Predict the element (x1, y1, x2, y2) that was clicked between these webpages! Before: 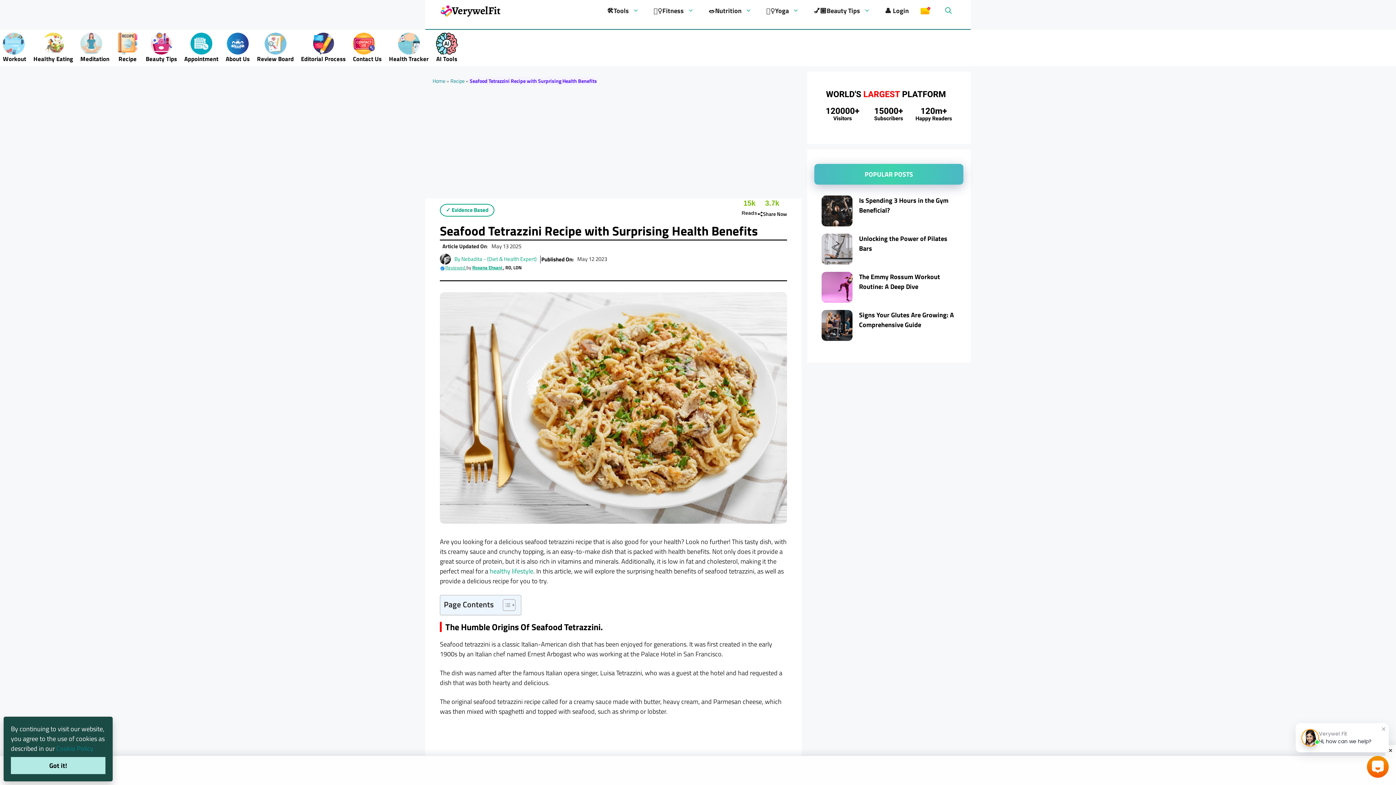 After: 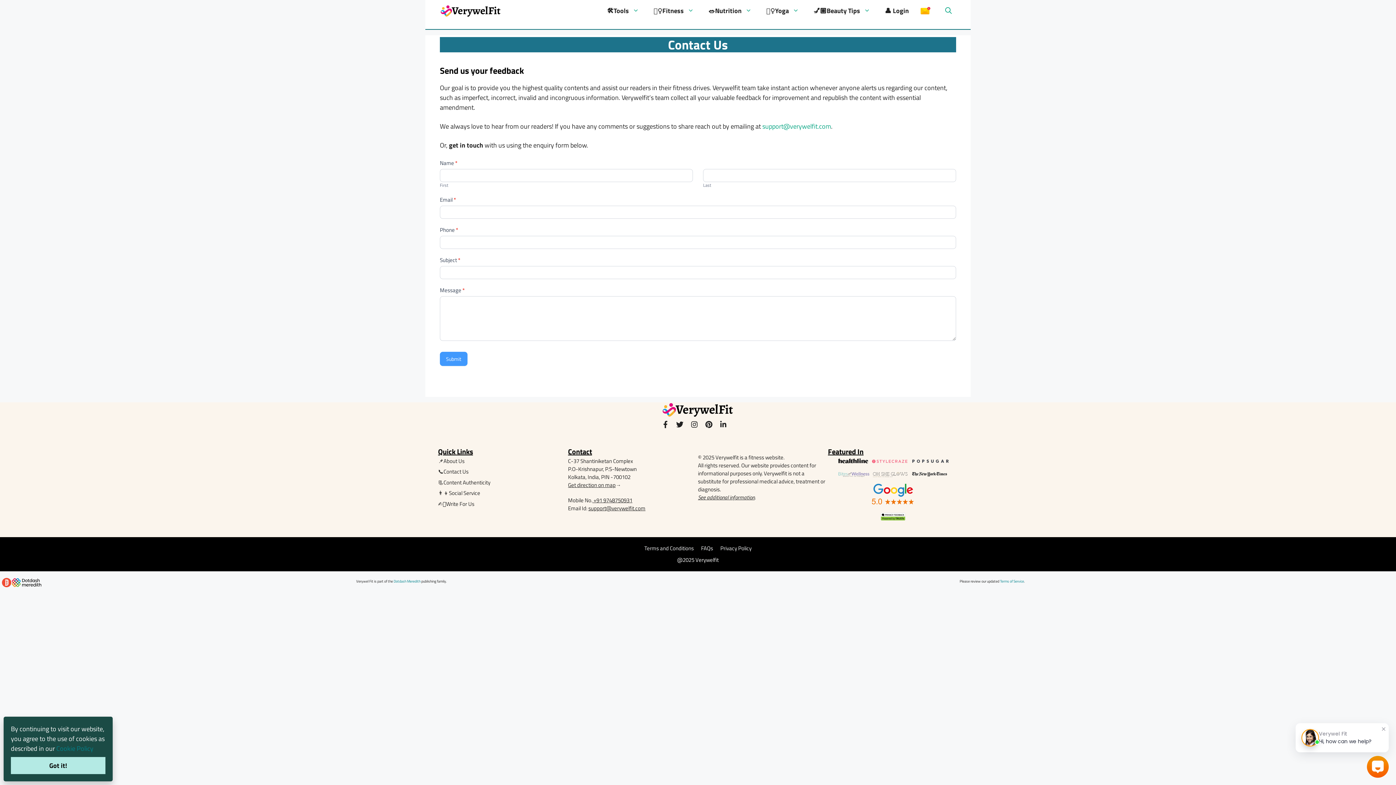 Action: bbox: (350, 29, 384, 66) label: Contact Us